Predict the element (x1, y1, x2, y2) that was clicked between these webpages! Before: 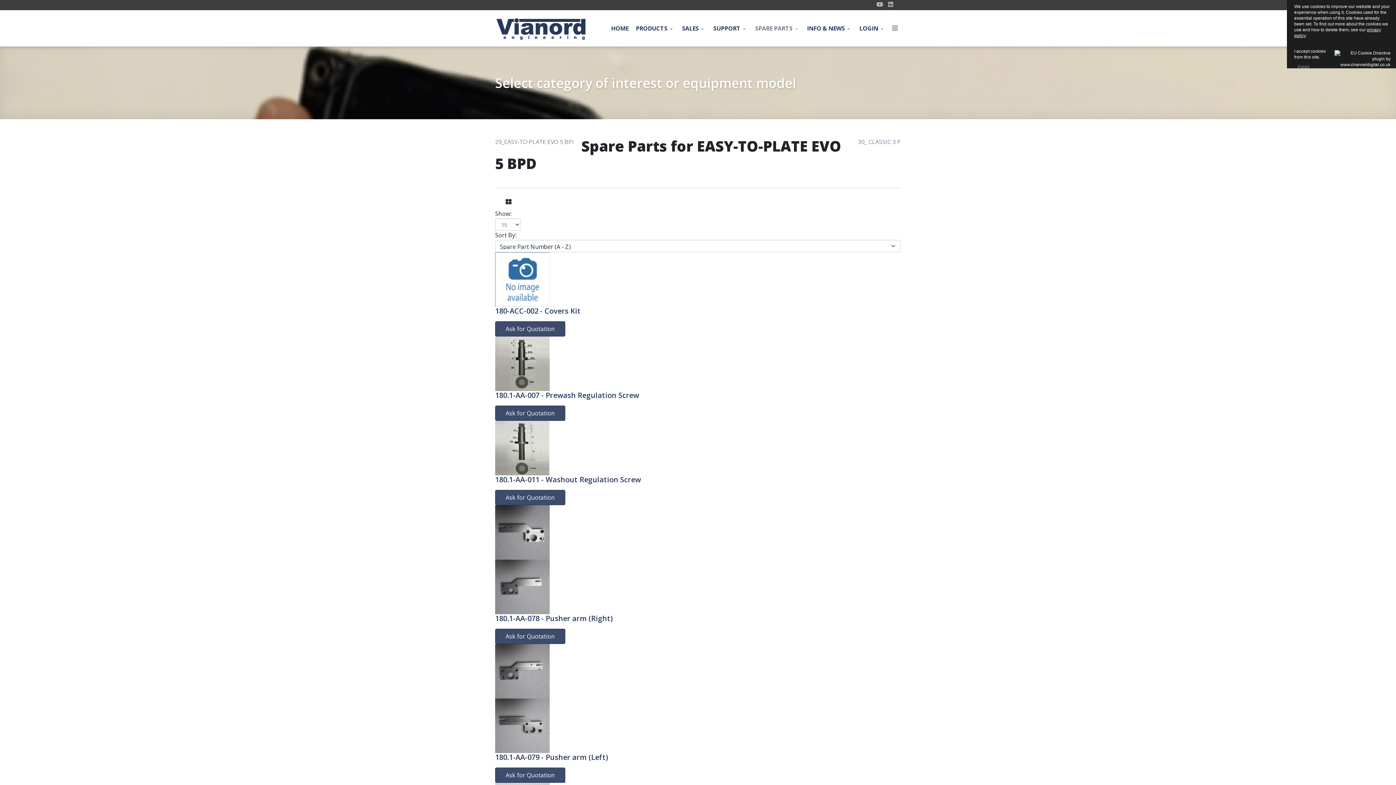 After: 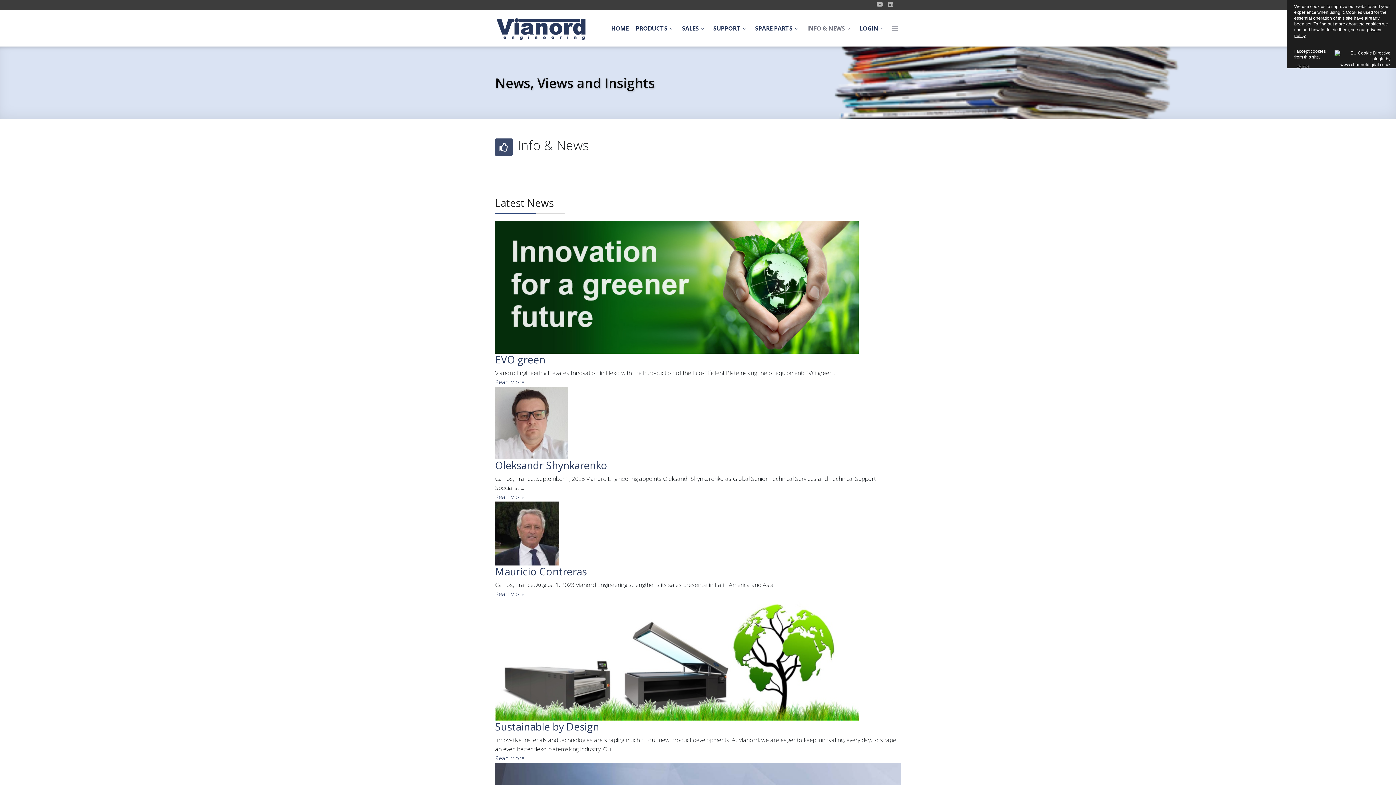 Action: bbox: (803, 10, 856, 46) label: INFO & NEWS